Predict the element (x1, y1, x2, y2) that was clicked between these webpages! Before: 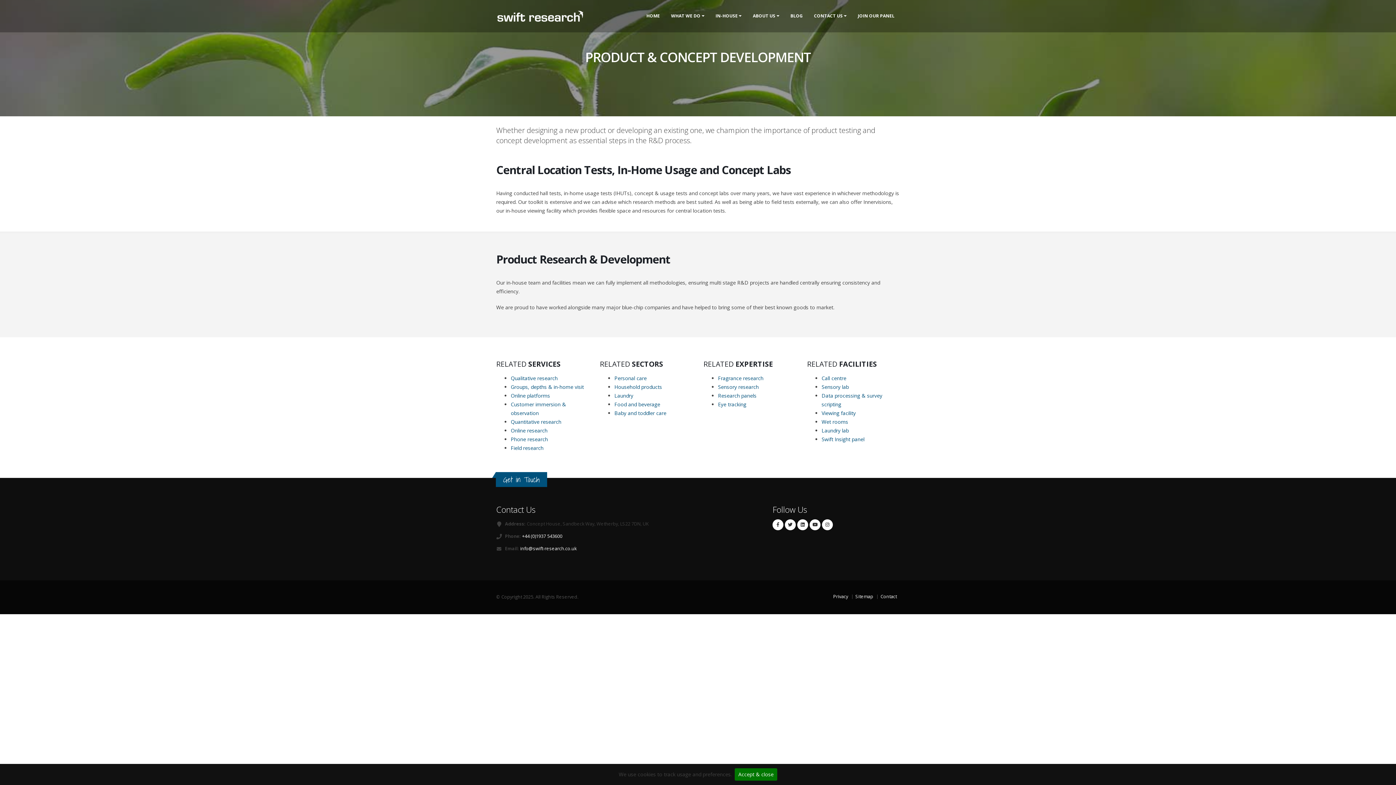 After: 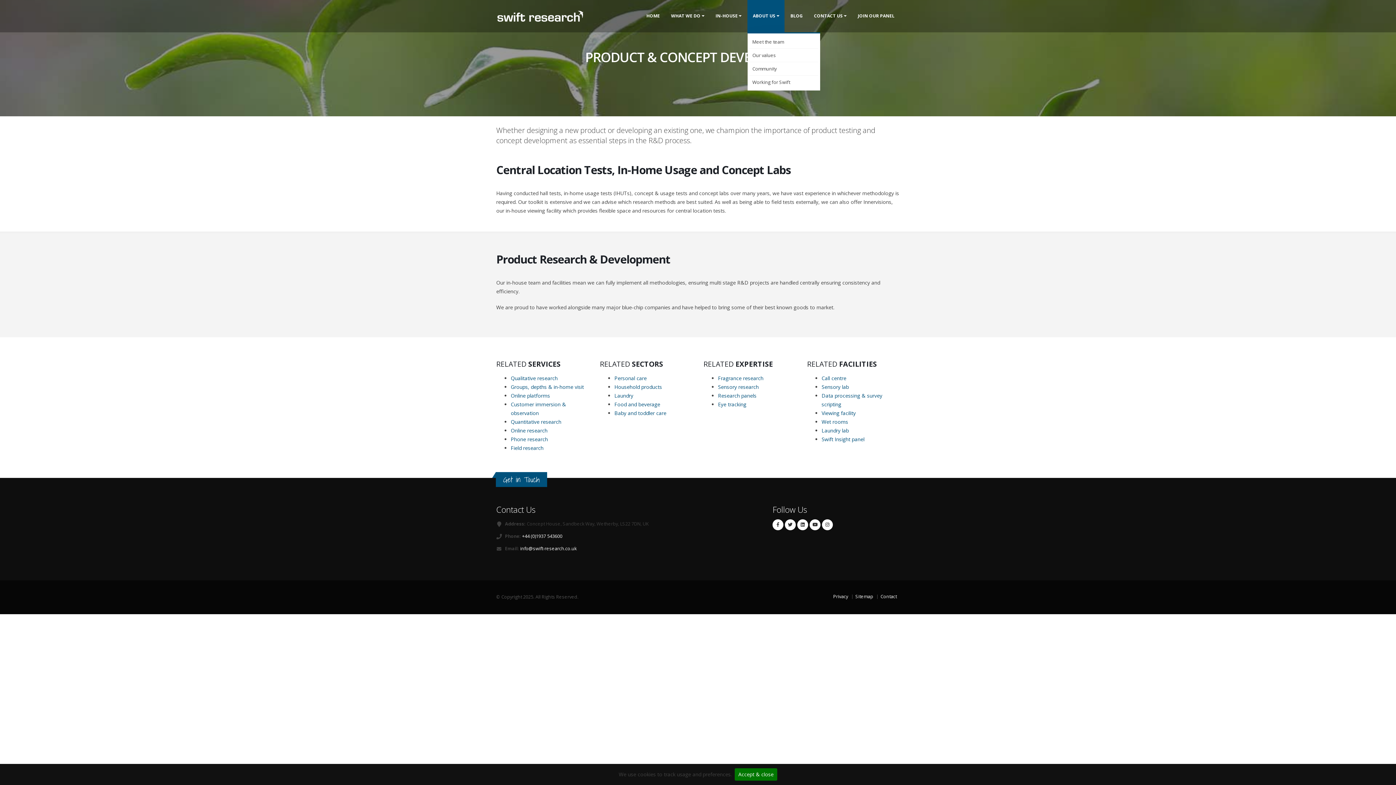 Action: label: ABOUT US bbox: (747, 0, 784, 32)